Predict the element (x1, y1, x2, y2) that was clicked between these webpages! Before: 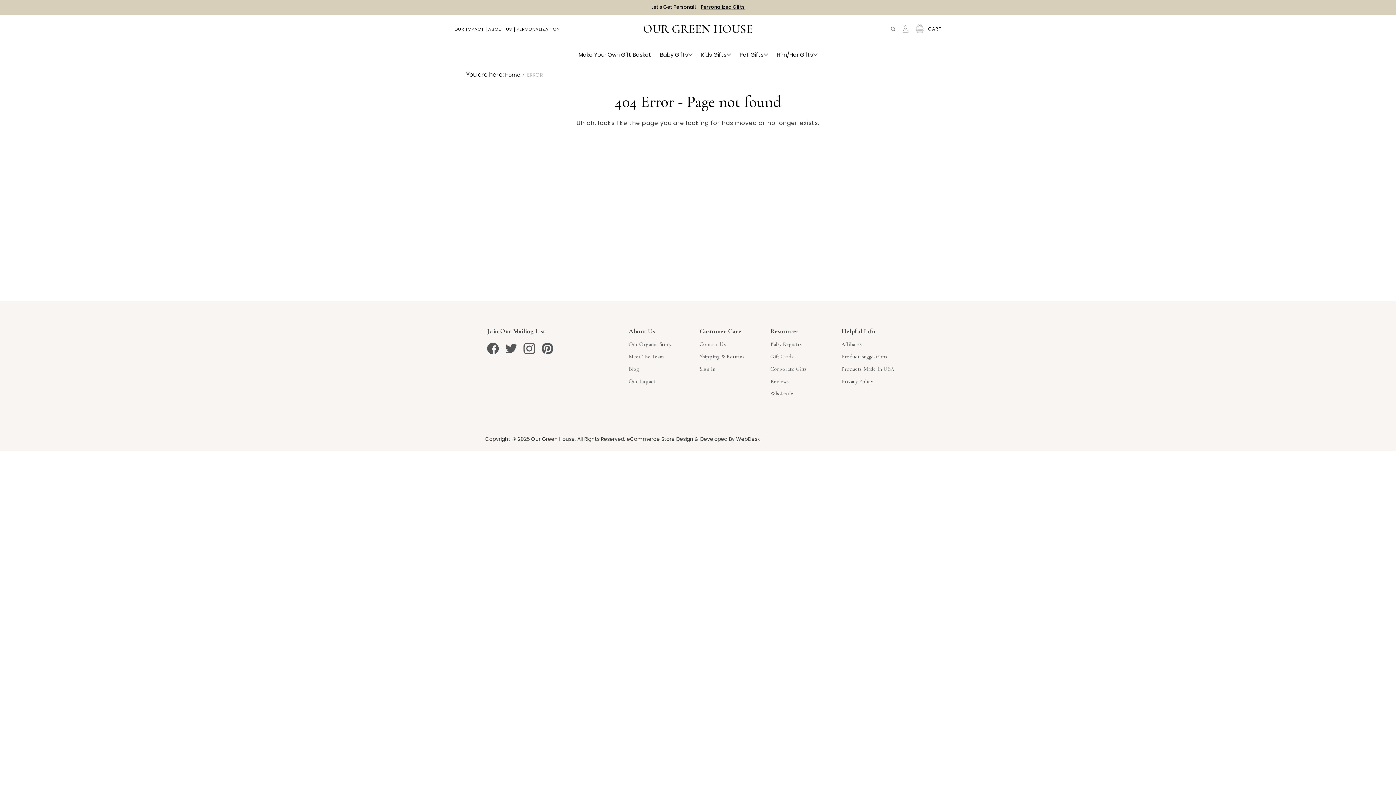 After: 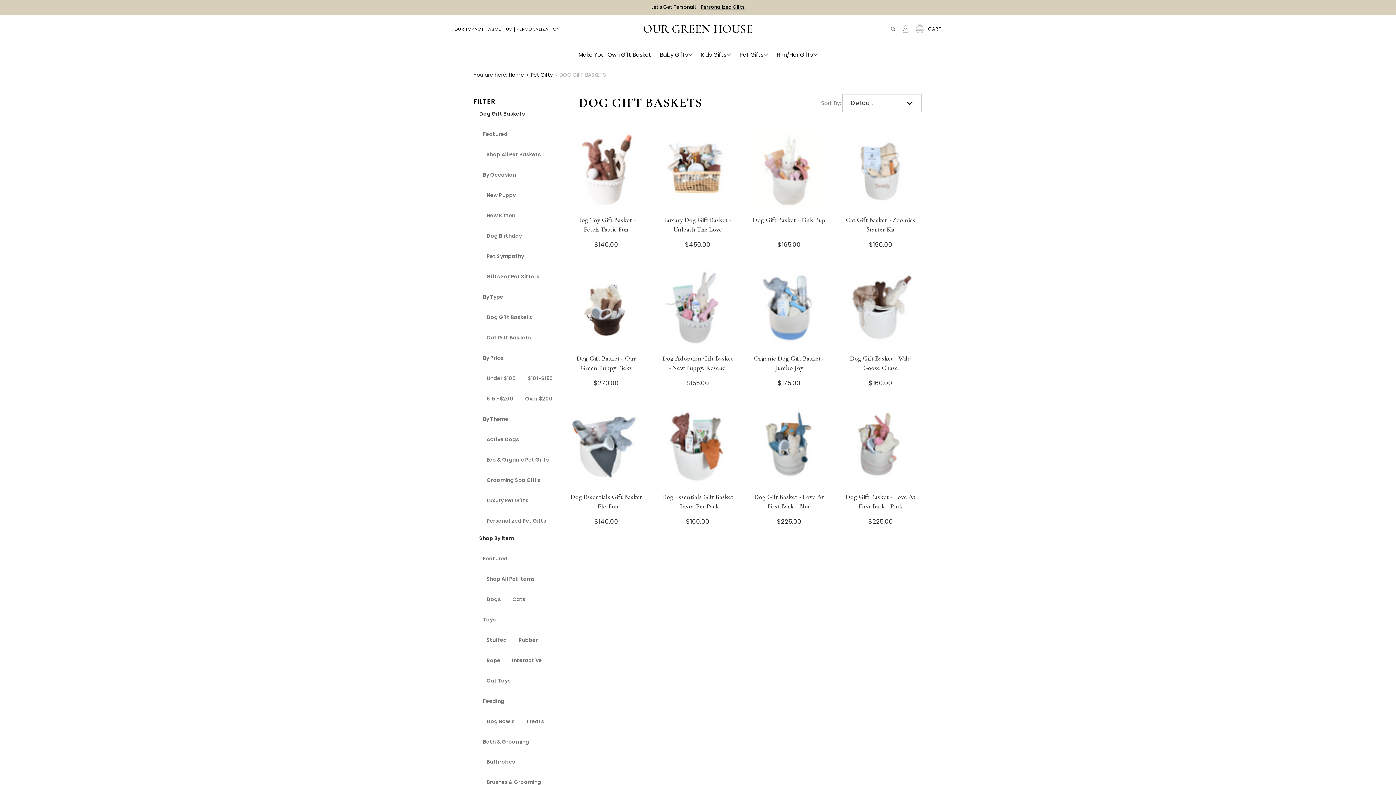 Action: bbox: (735, 42, 772, 66) label: Pet Gifts